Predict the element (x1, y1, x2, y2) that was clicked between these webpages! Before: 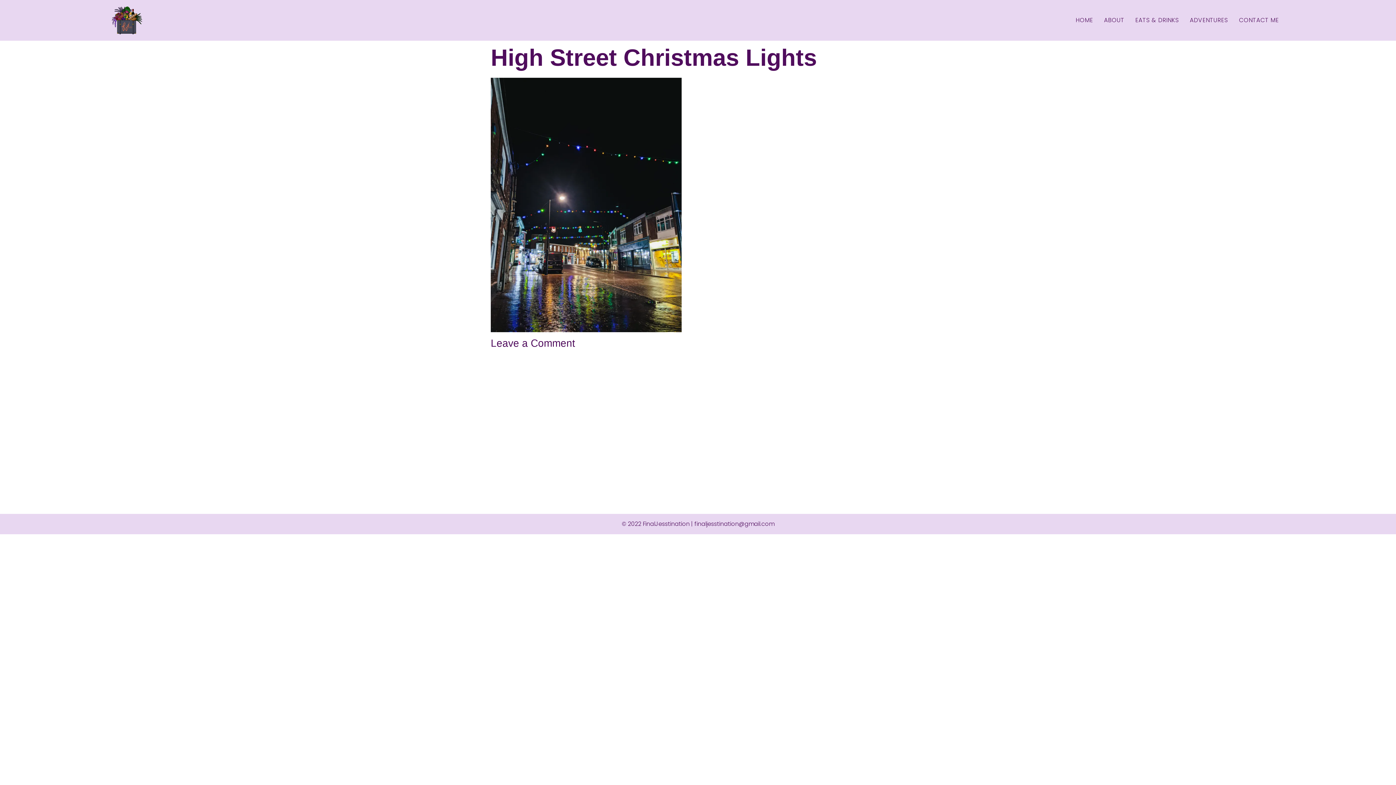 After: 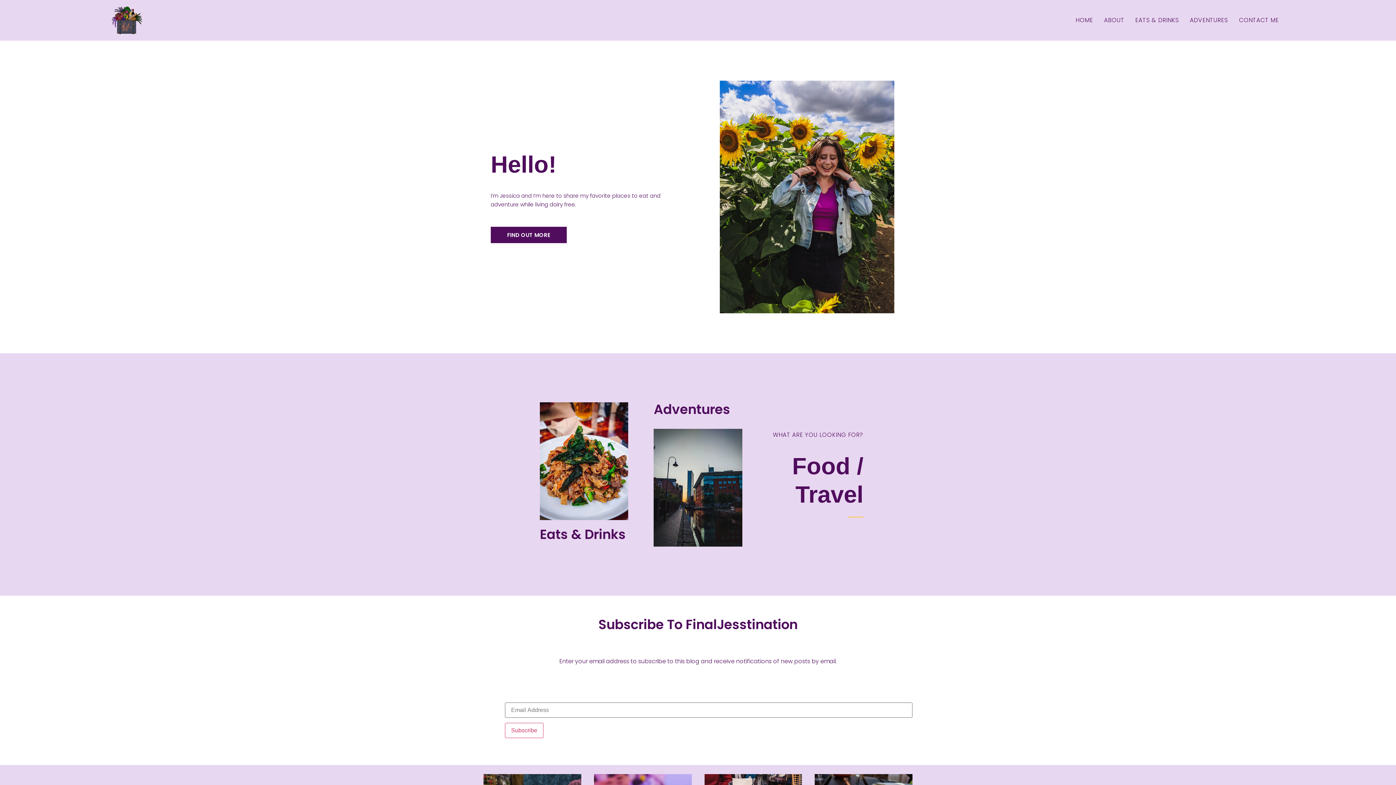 Action: label: HOME bbox: (1070, 13, 1098, 27)